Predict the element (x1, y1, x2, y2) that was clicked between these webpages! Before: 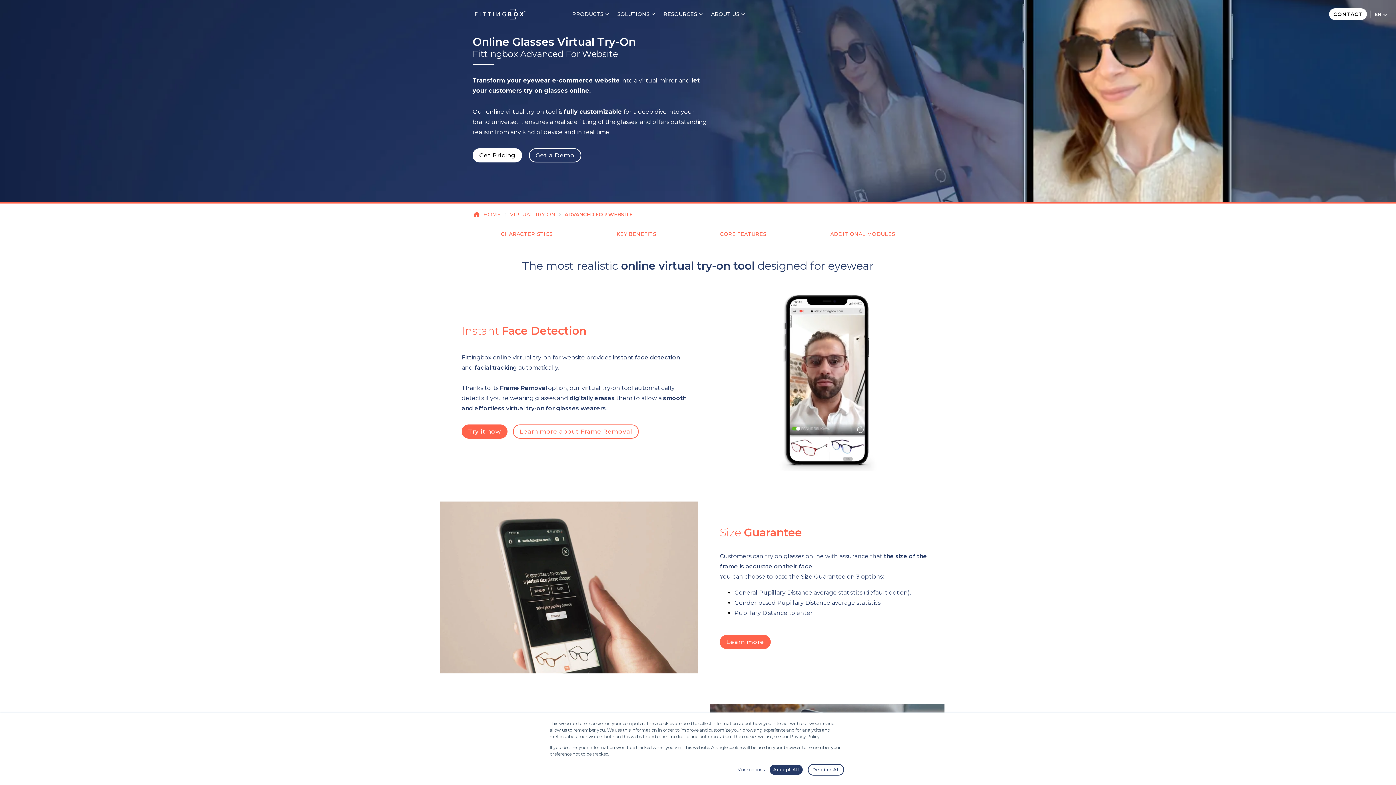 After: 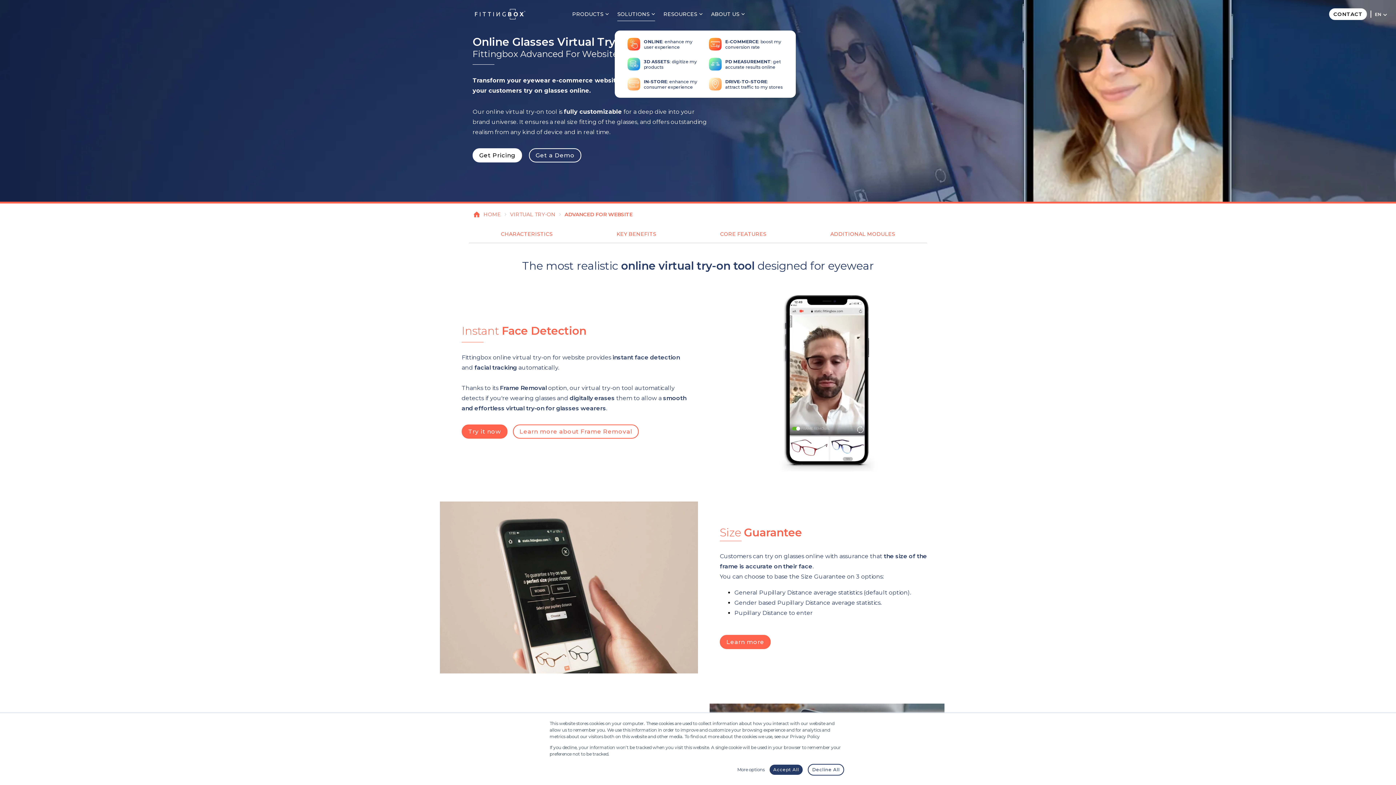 Action: label: SOLUTIONS bbox: (614, 0, 655, 28)